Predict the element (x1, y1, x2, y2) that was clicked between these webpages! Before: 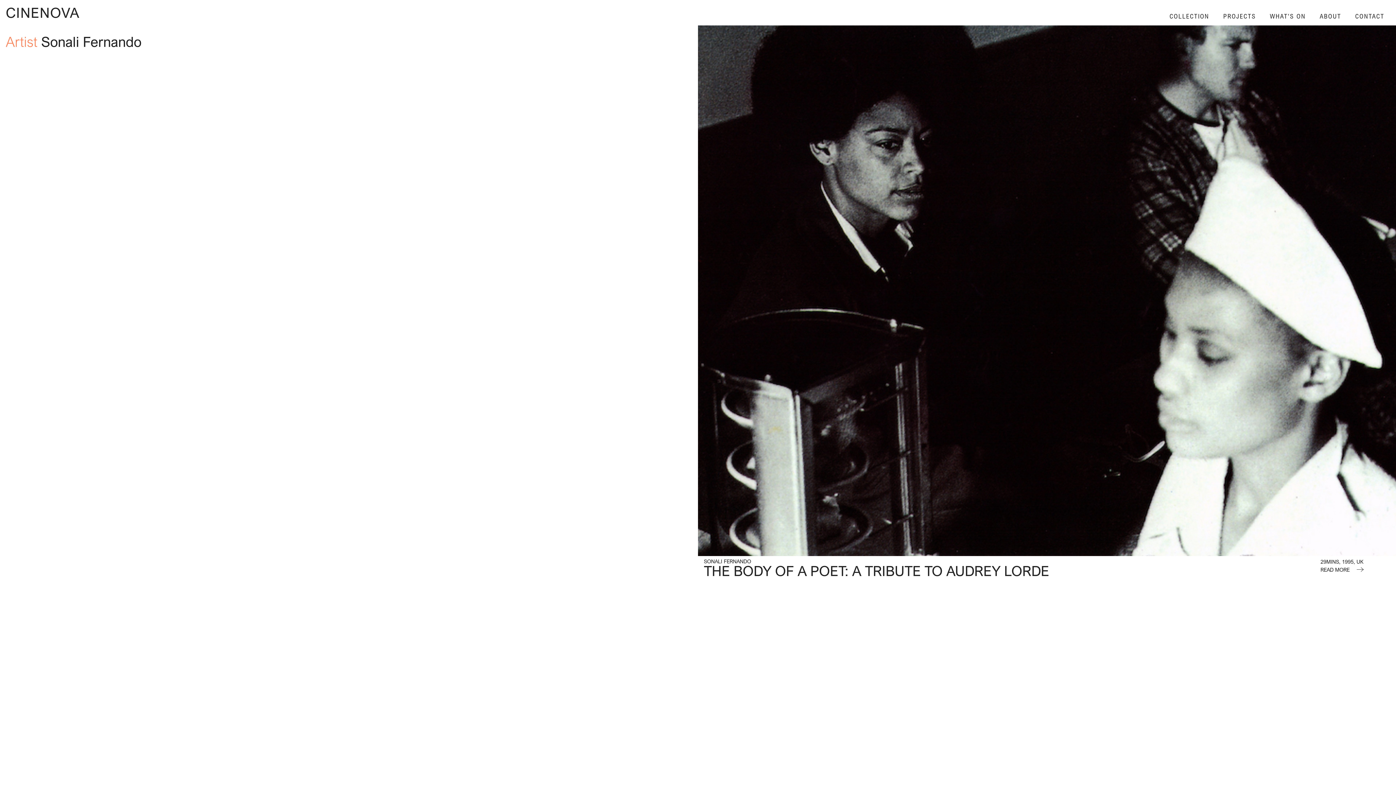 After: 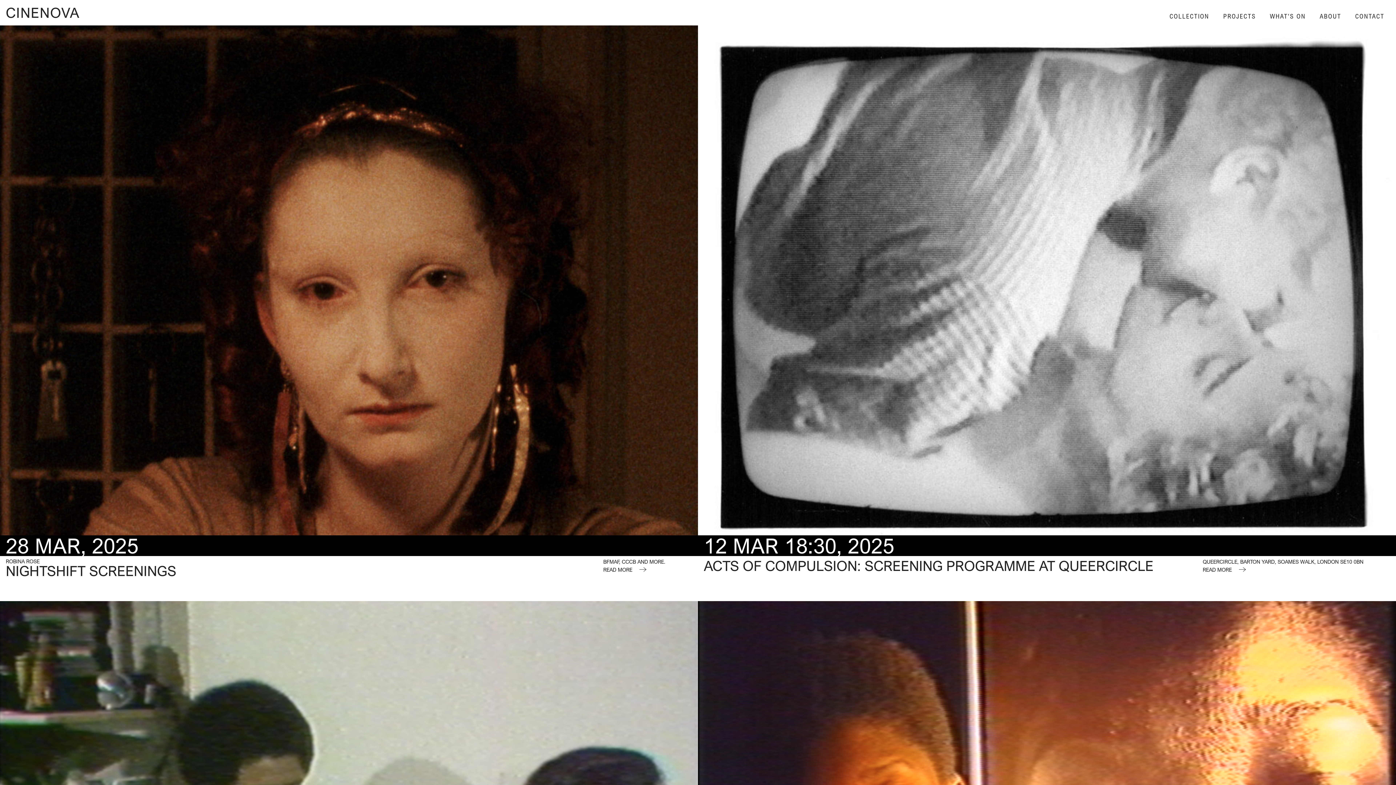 Action: label: WHAT'S ON bbox: (1264, 0, 1311, 21)